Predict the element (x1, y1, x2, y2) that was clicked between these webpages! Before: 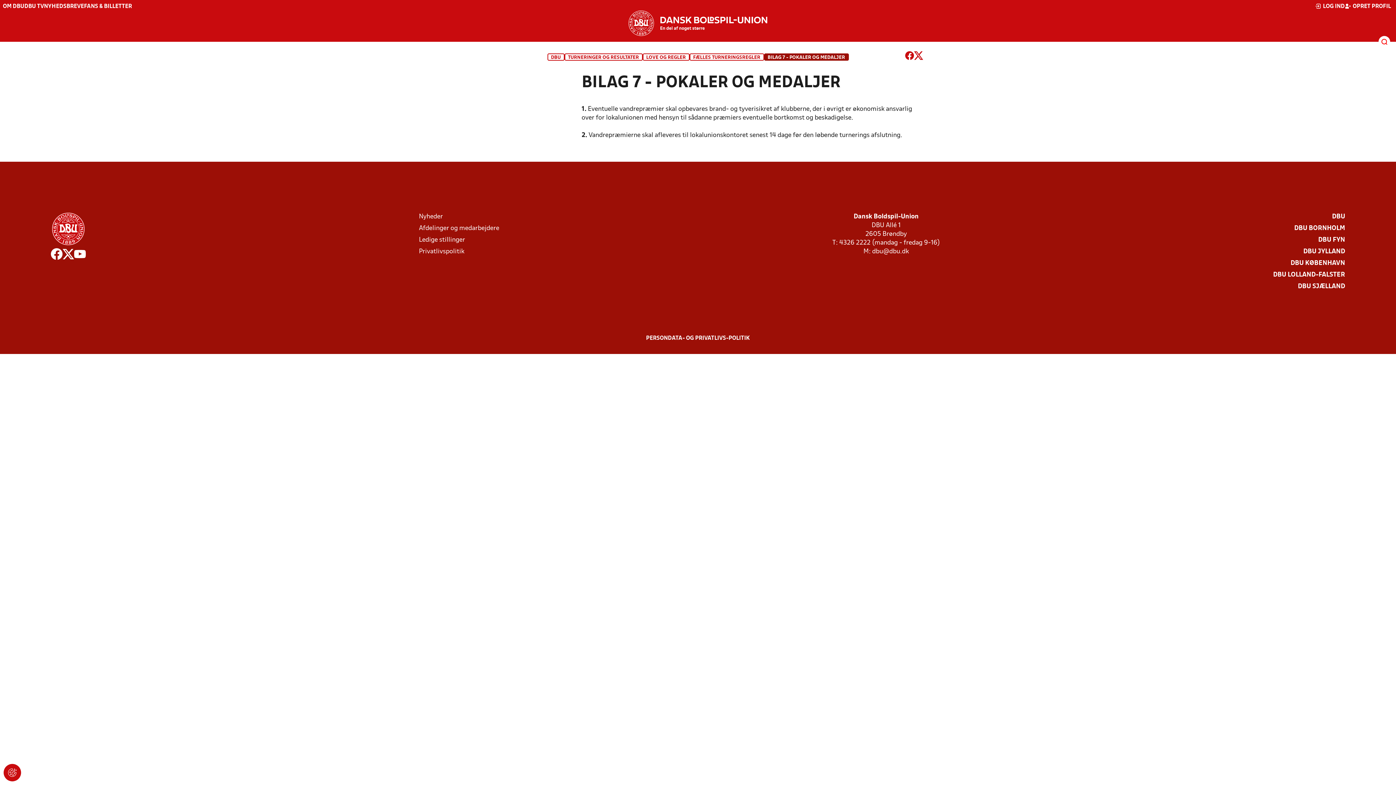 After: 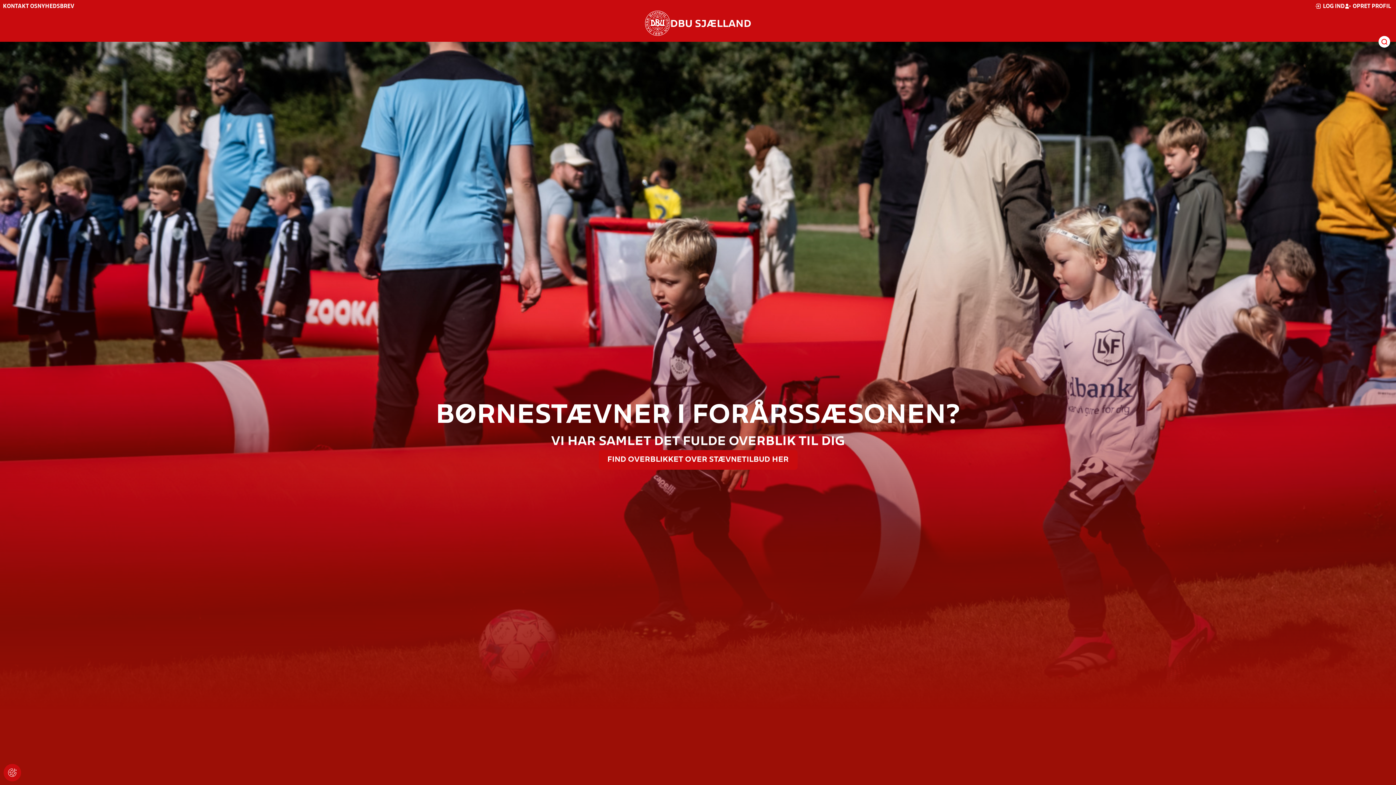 Action: bbox: (1298, 282, 1345, 291) label: DBU SJÆLLAND